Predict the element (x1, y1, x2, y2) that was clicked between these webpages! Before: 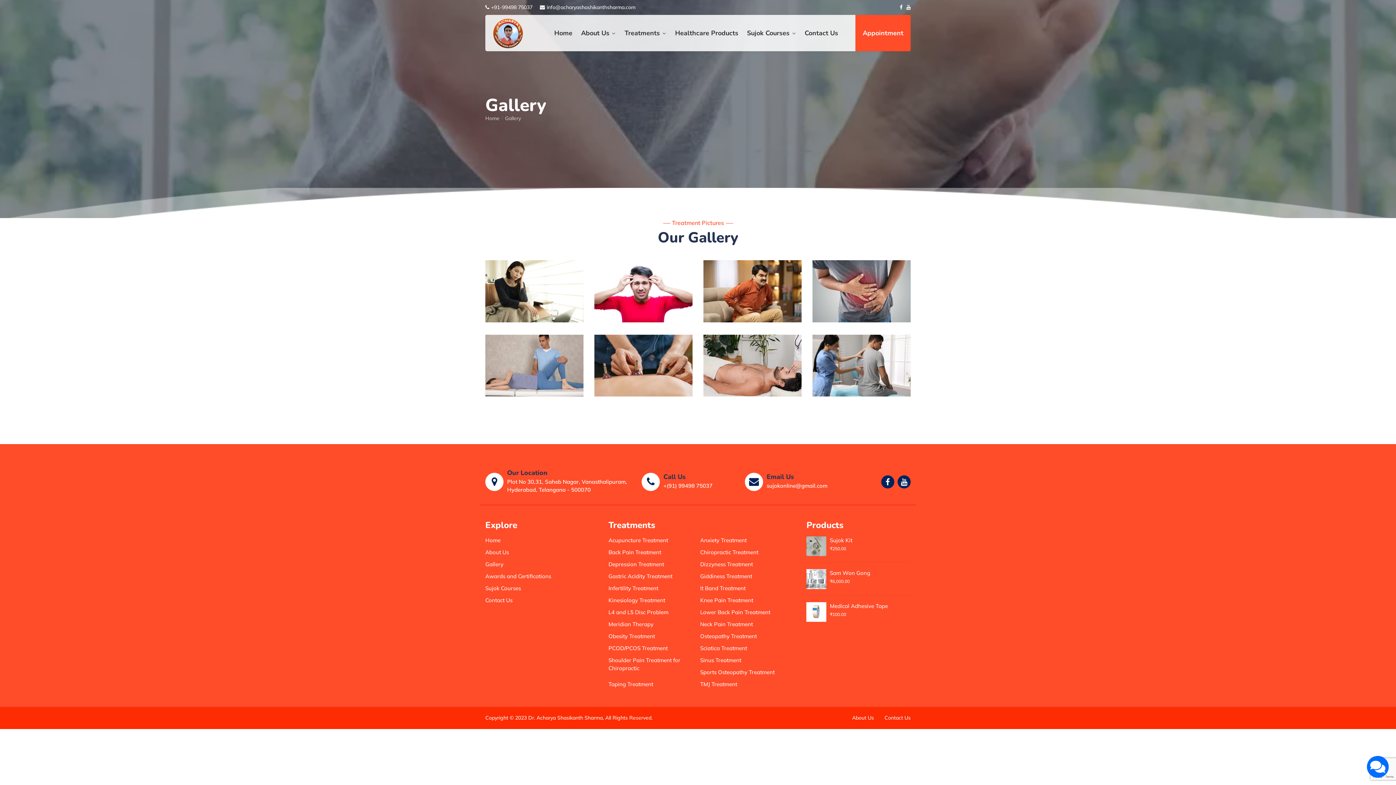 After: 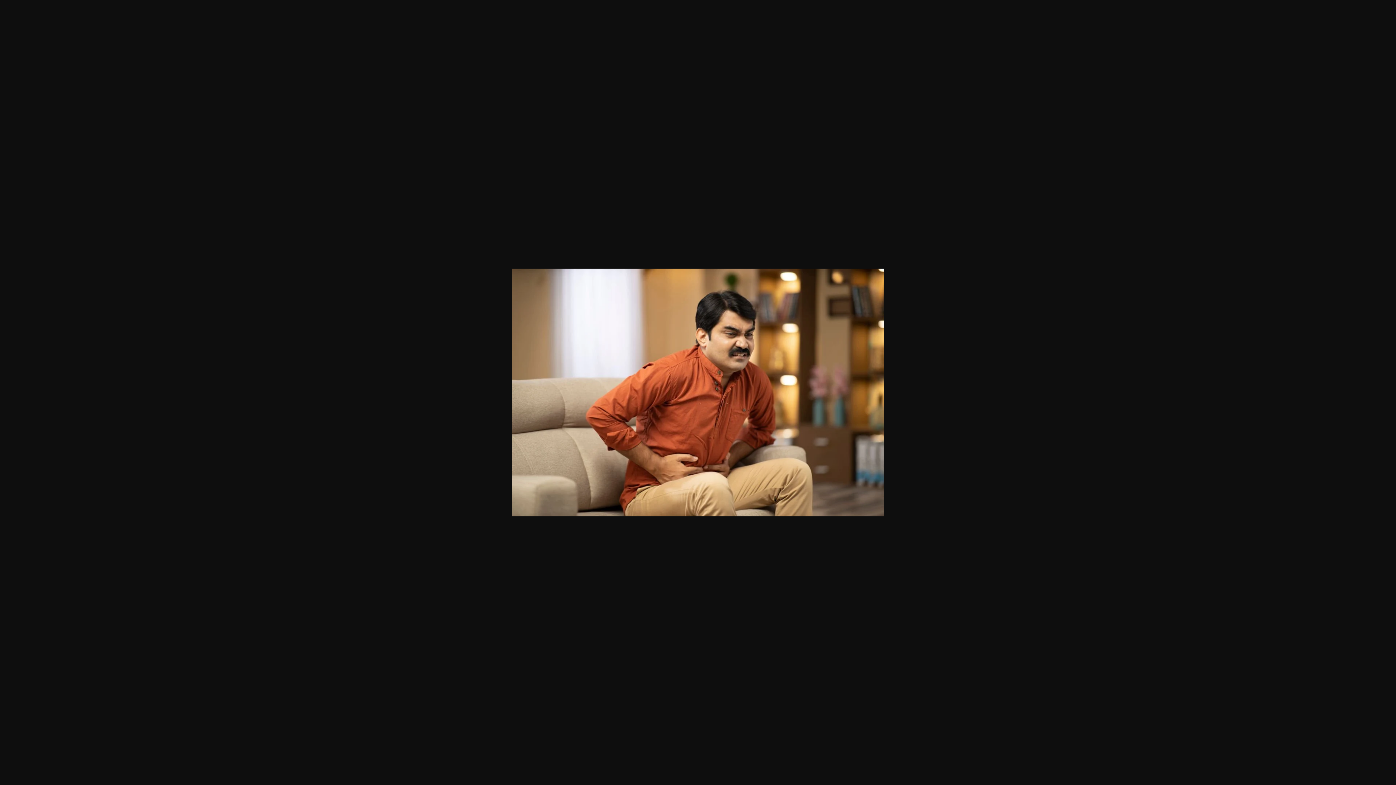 Action: bbox: (703, 260, 801, 322)